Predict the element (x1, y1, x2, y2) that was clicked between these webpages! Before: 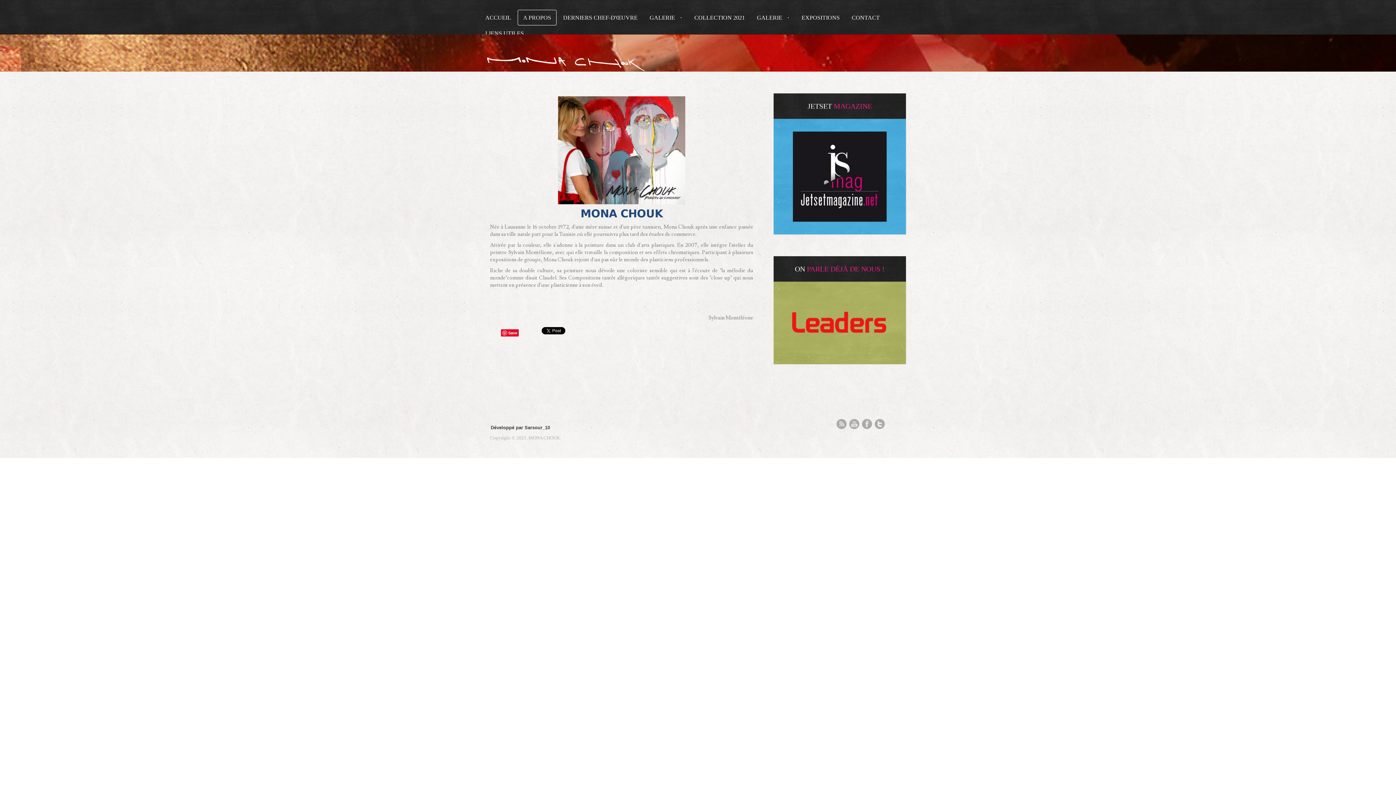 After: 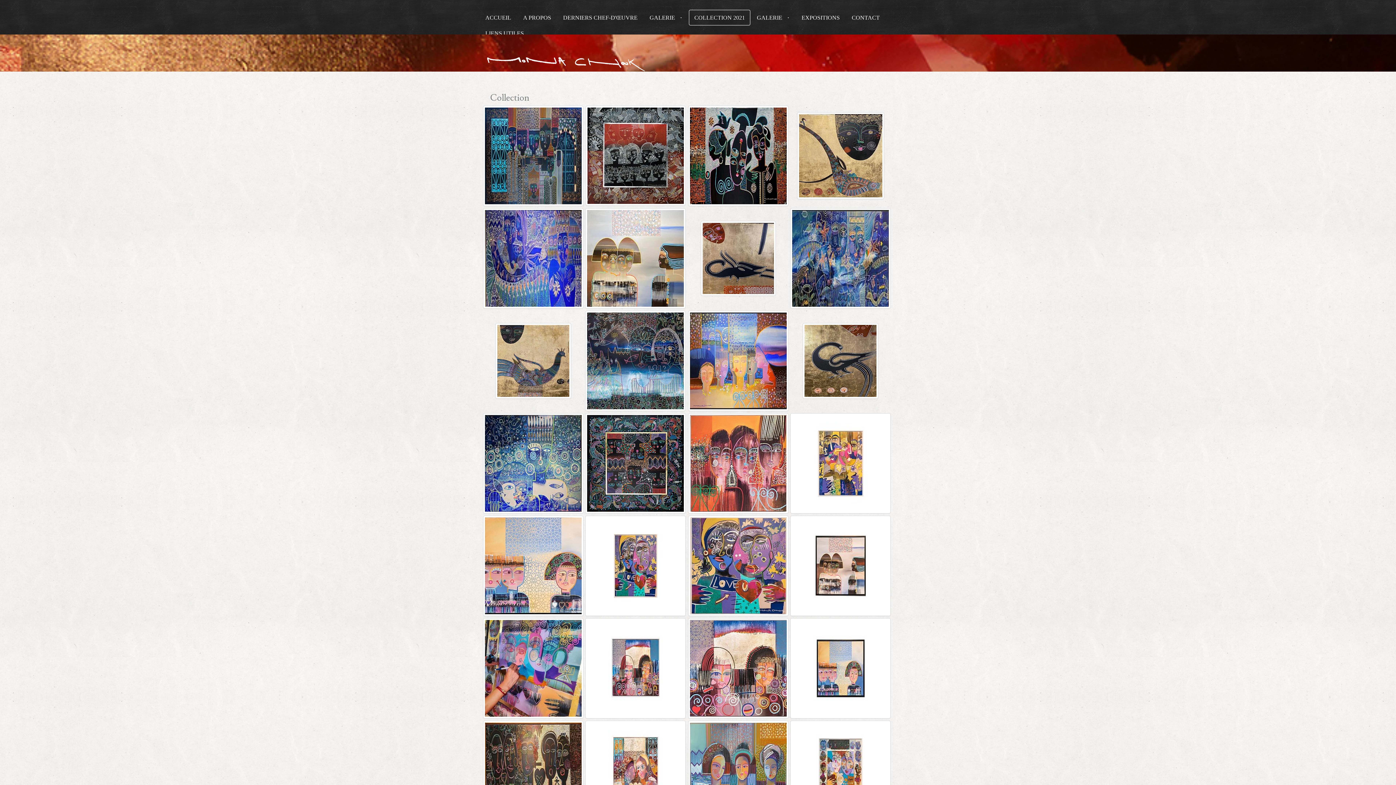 Action: bbox: (689, 14, 750, 20) label: COLLECTION 2021